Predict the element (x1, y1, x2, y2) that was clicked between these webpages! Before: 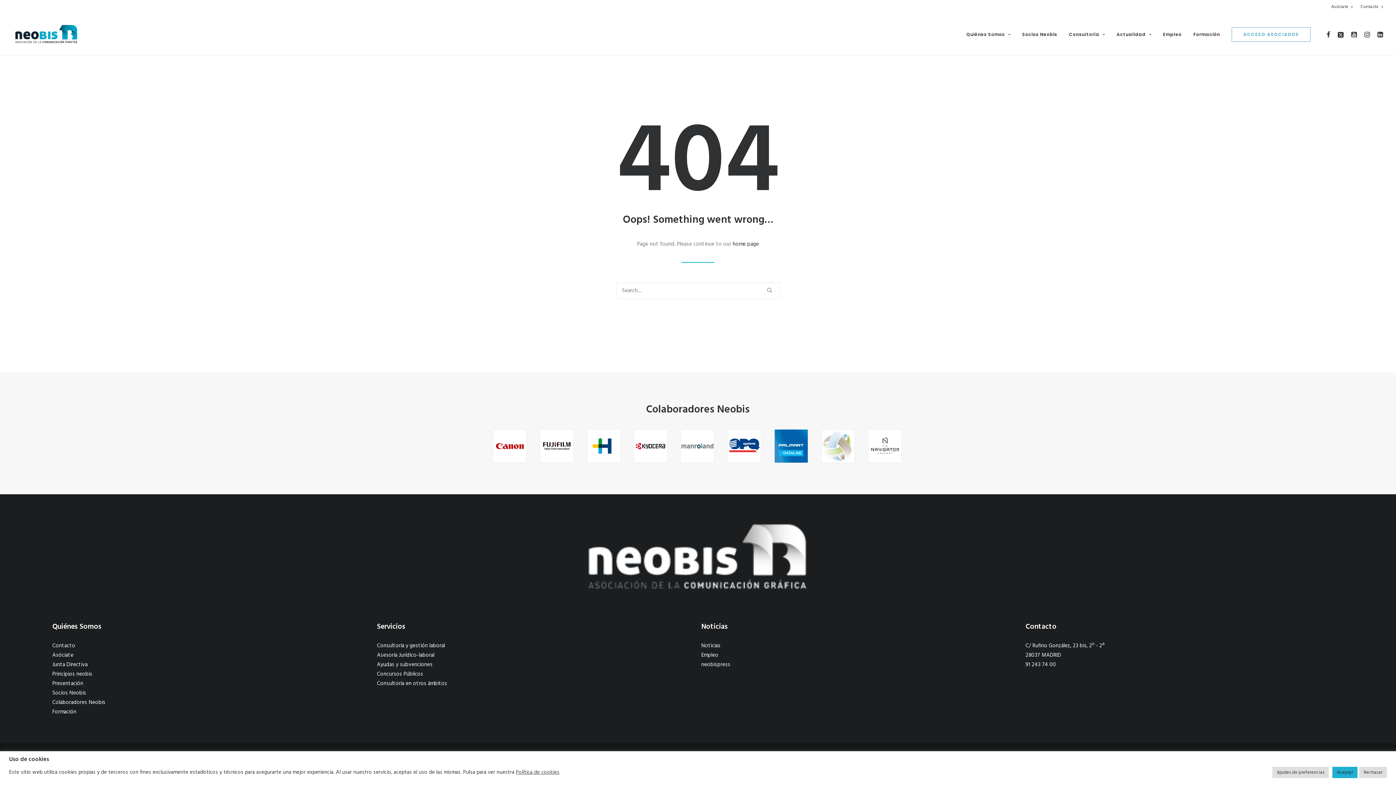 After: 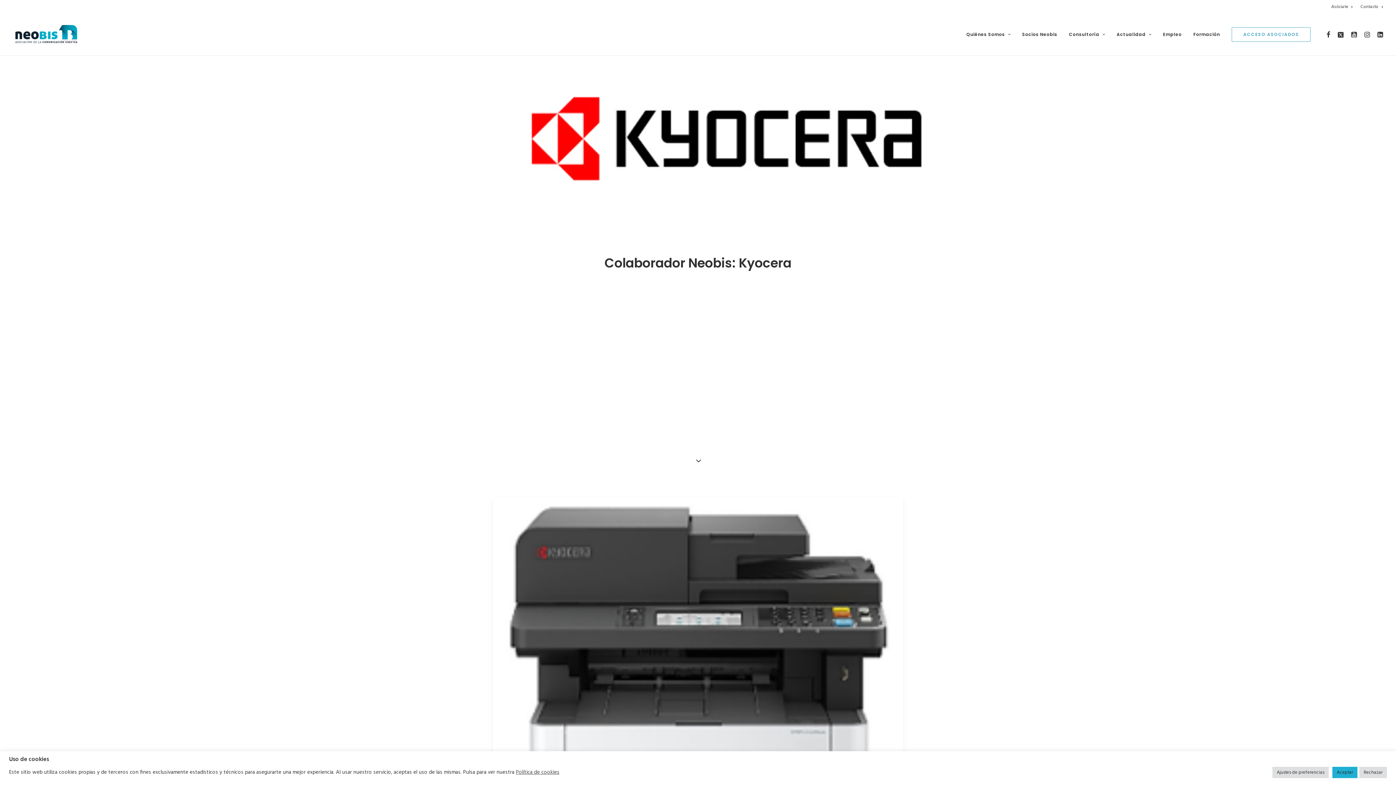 Action: bbox: (634, 429, 667, 462)